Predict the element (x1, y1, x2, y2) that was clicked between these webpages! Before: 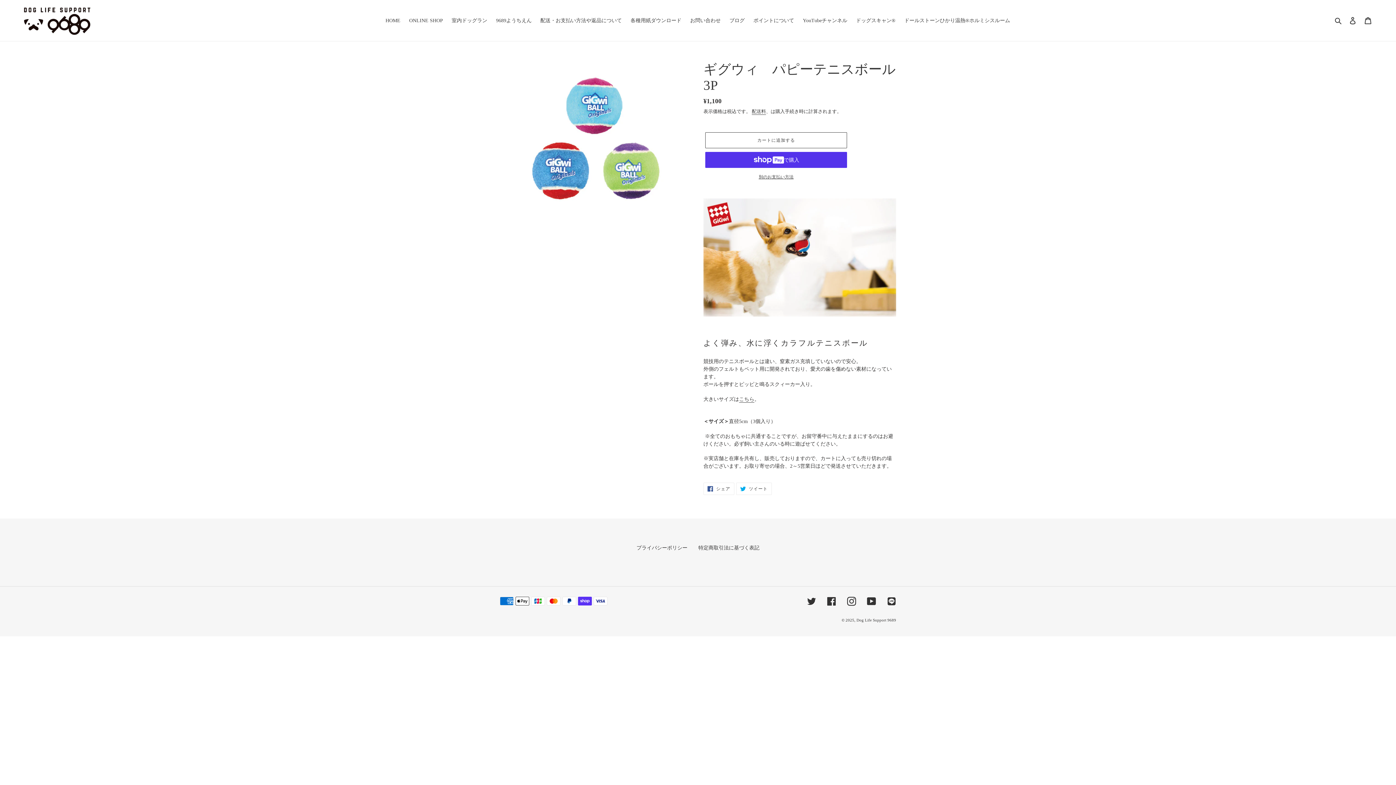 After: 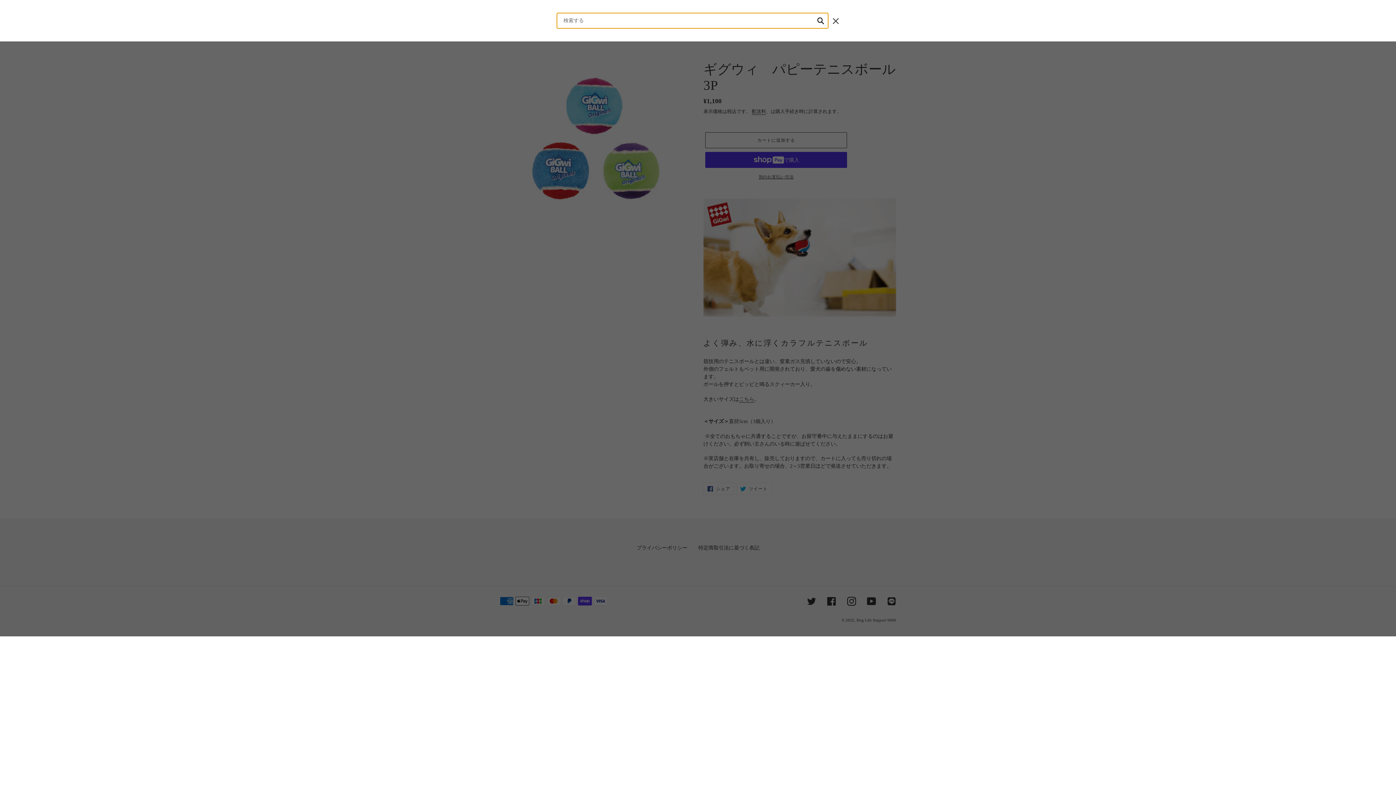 Action: bbox: (1332, 15, 1345, 24) label: 検索